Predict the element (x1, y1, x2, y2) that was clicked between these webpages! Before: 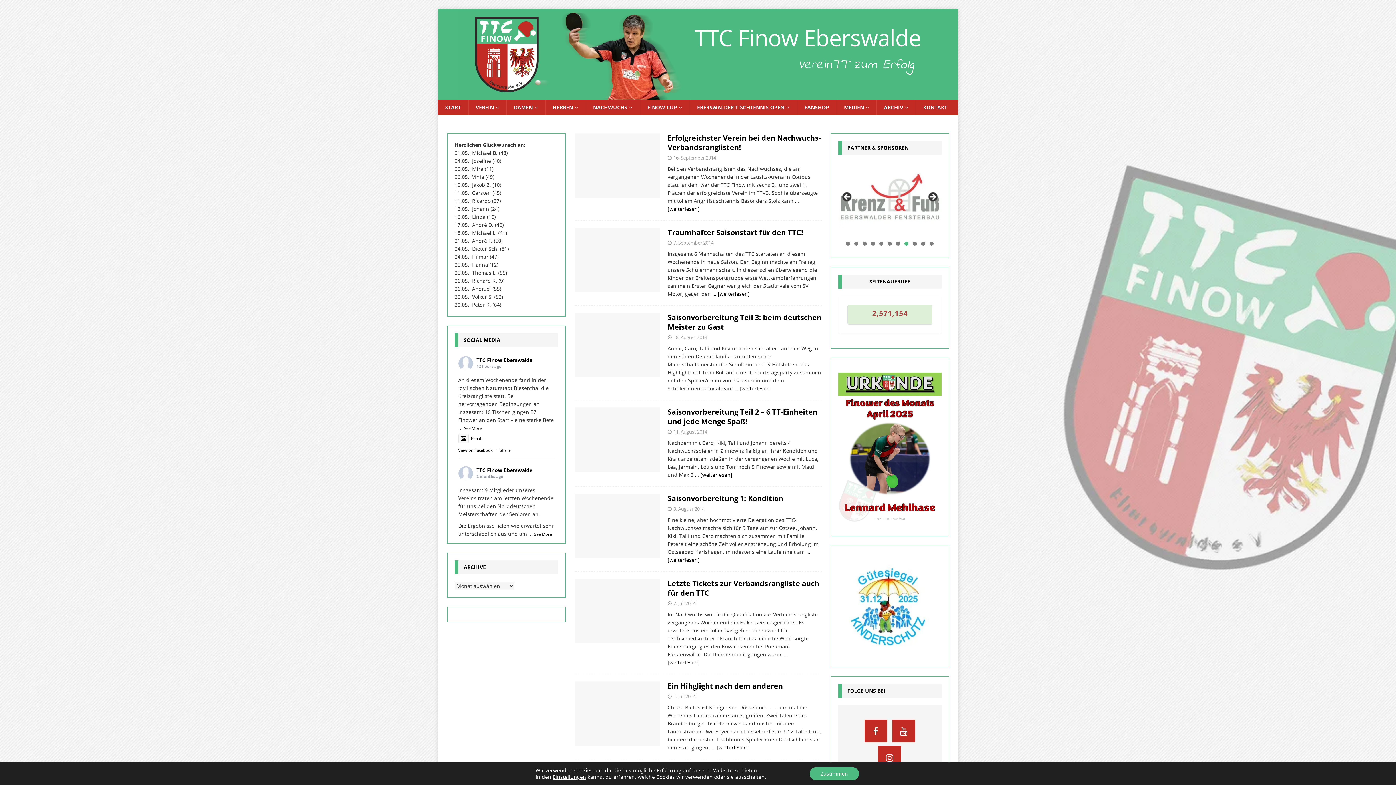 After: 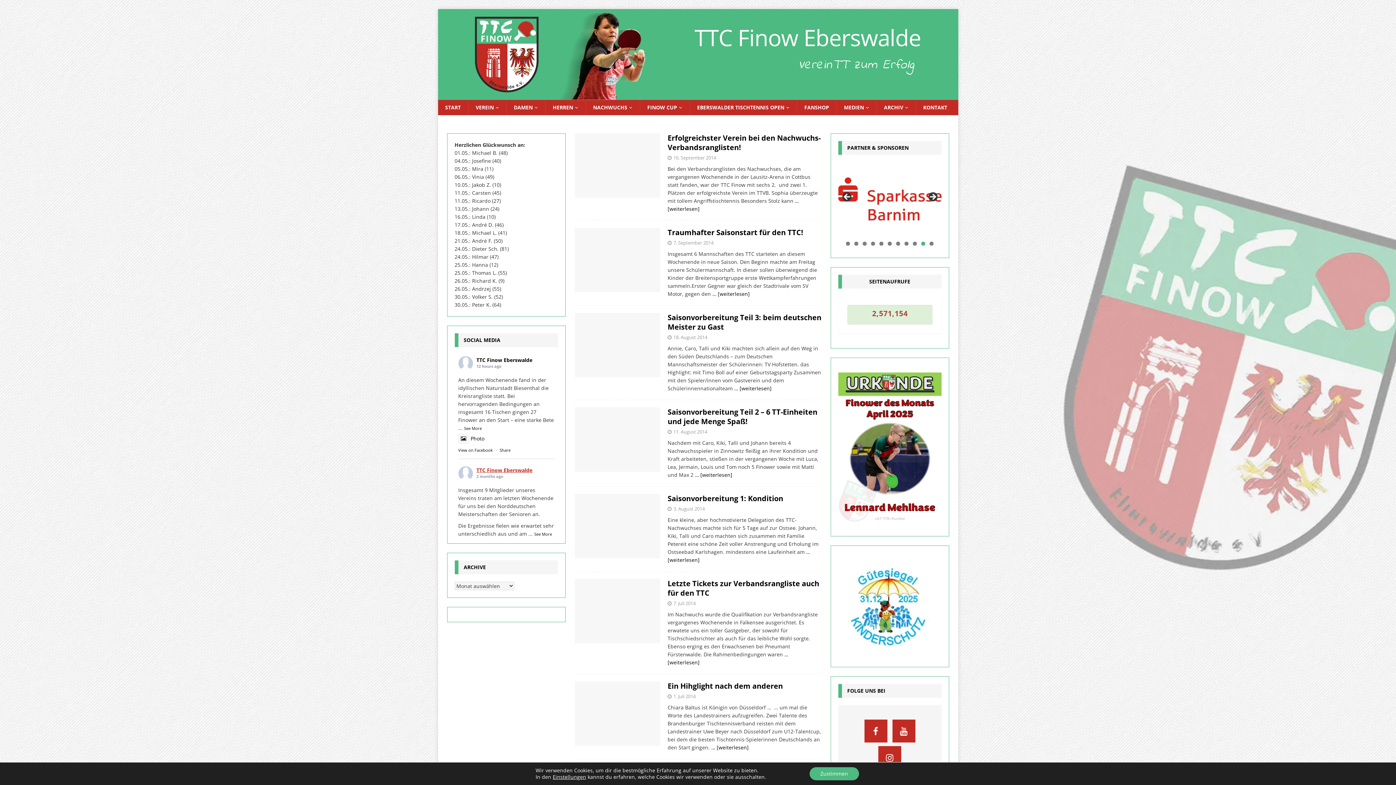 Action: bbox: (476, 466, 532, 473) label: TTC Finow Eberswalde